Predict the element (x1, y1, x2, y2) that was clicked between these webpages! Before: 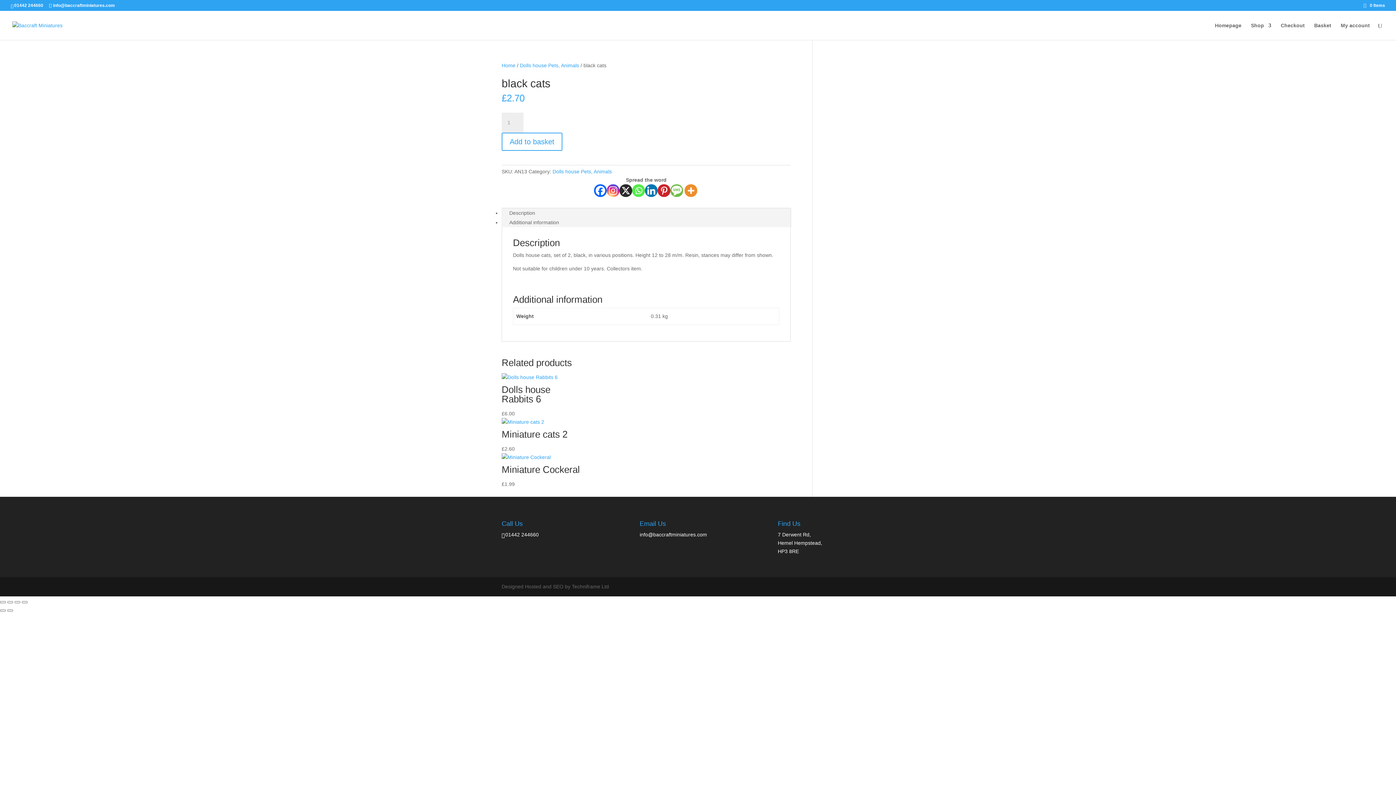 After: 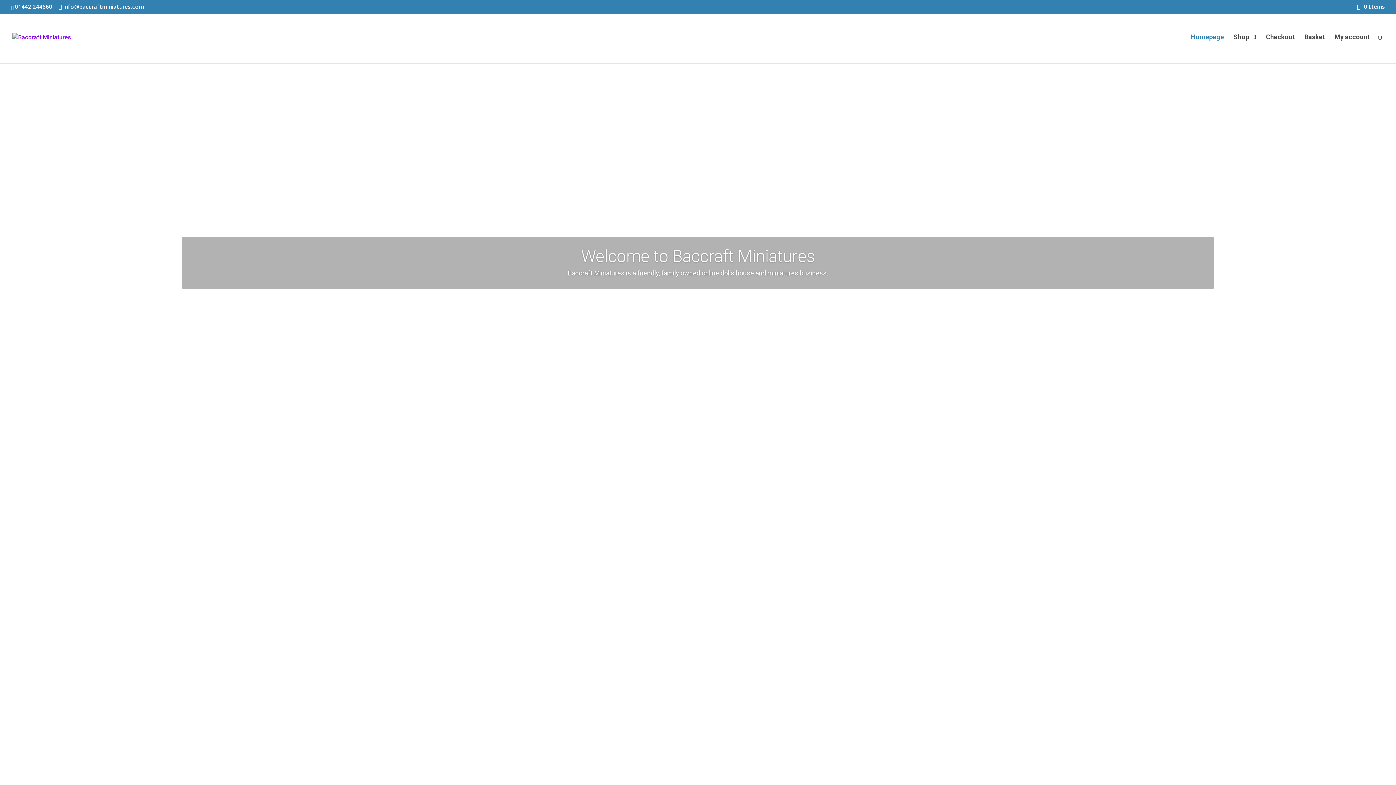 Action: bbox: (1215, 22, 1241, 40) label: Homepage